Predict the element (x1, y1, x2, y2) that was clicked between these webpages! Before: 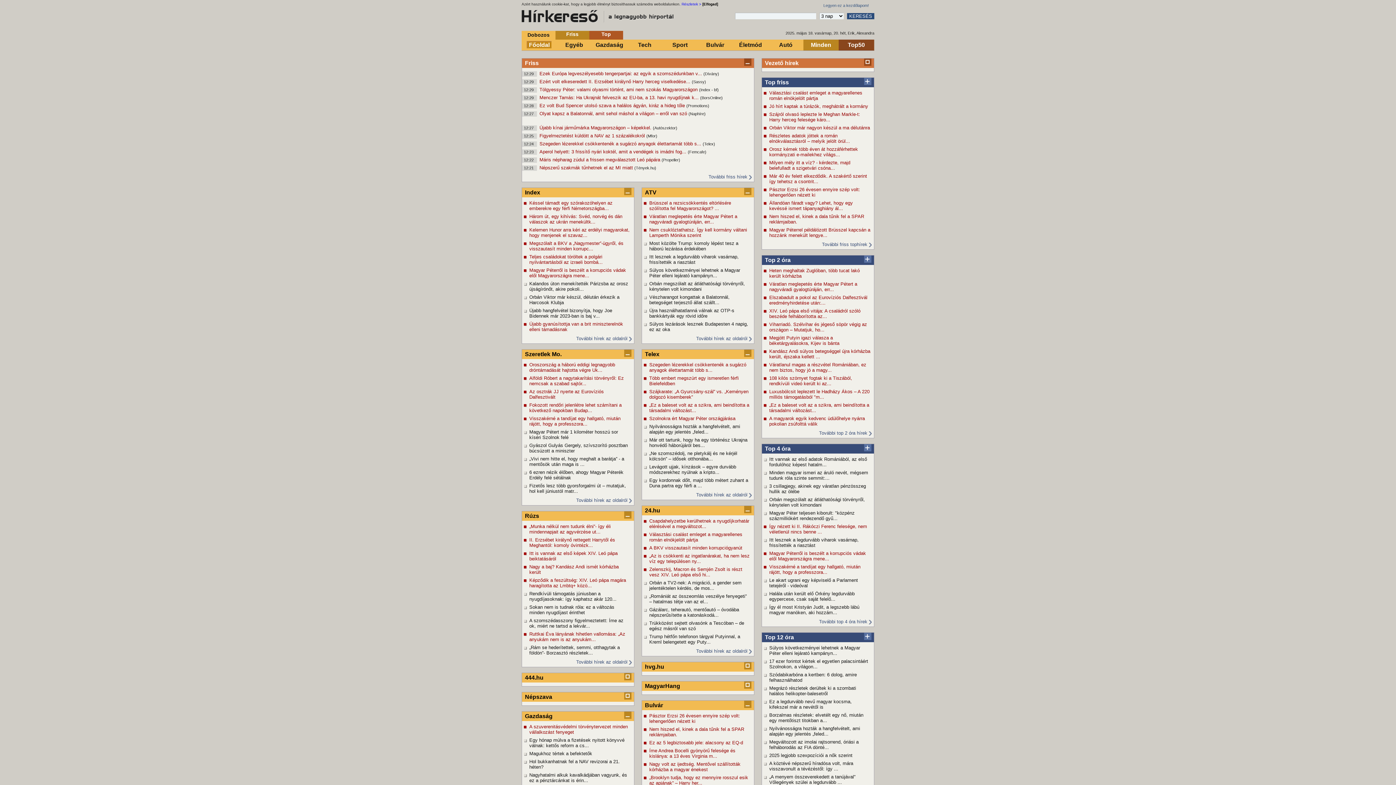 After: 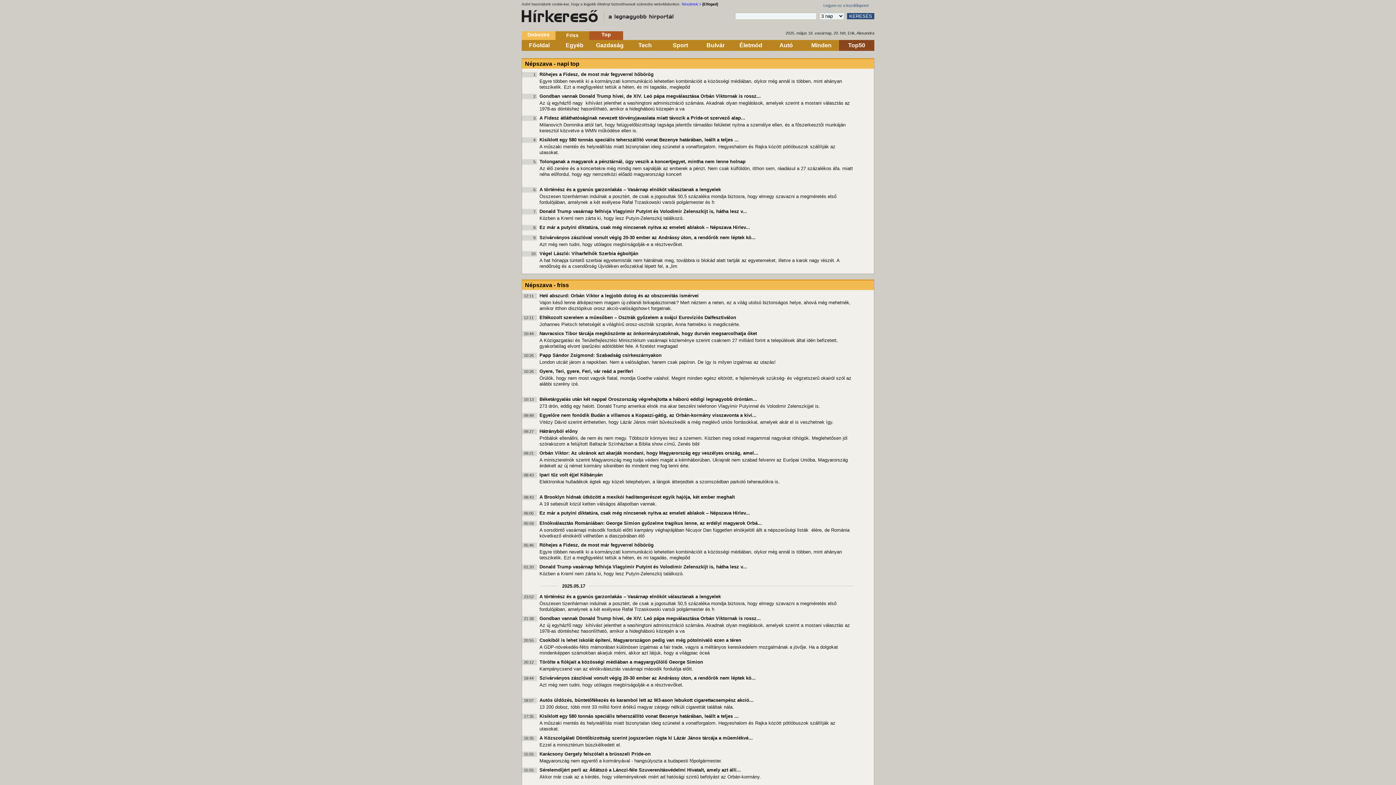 Action: label: Népszava bbox: (525, 694, 552, 700)